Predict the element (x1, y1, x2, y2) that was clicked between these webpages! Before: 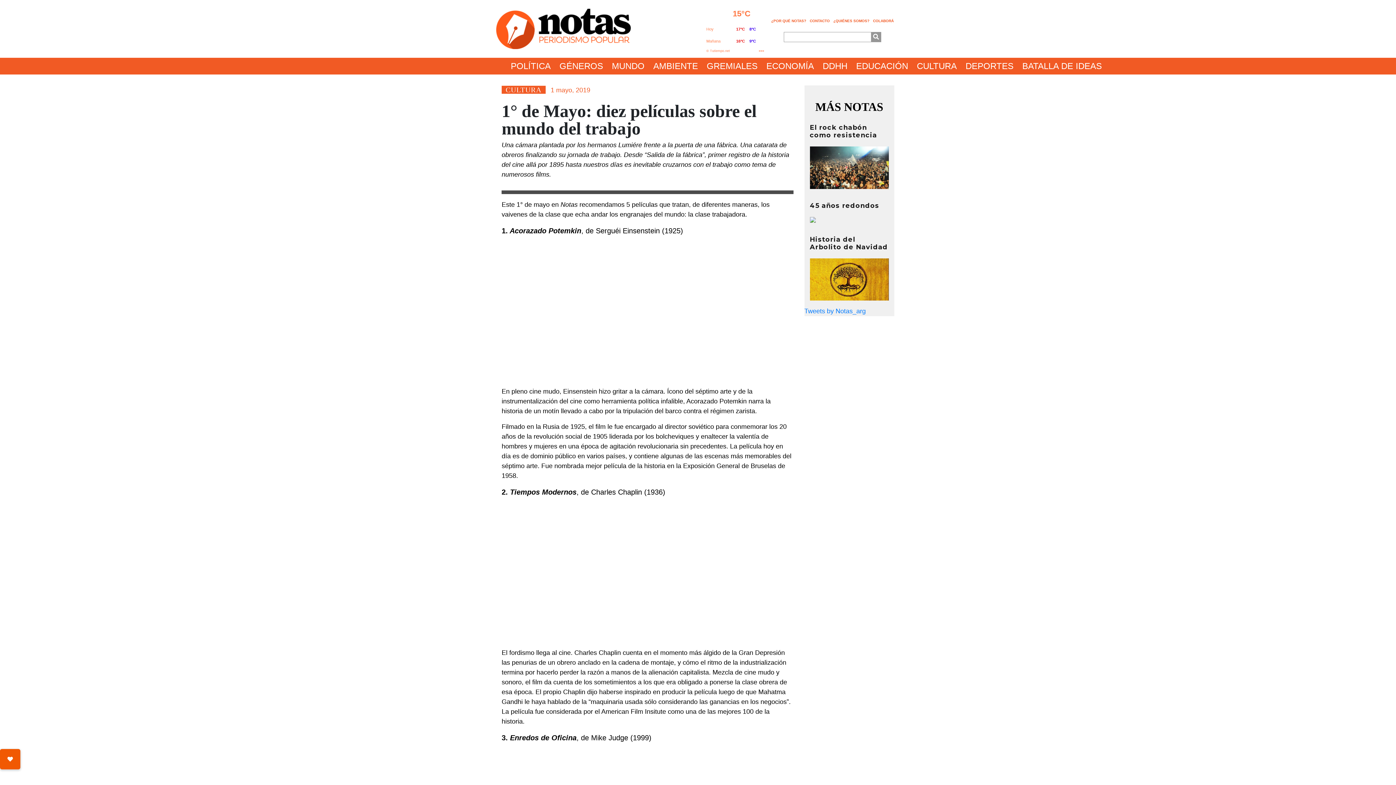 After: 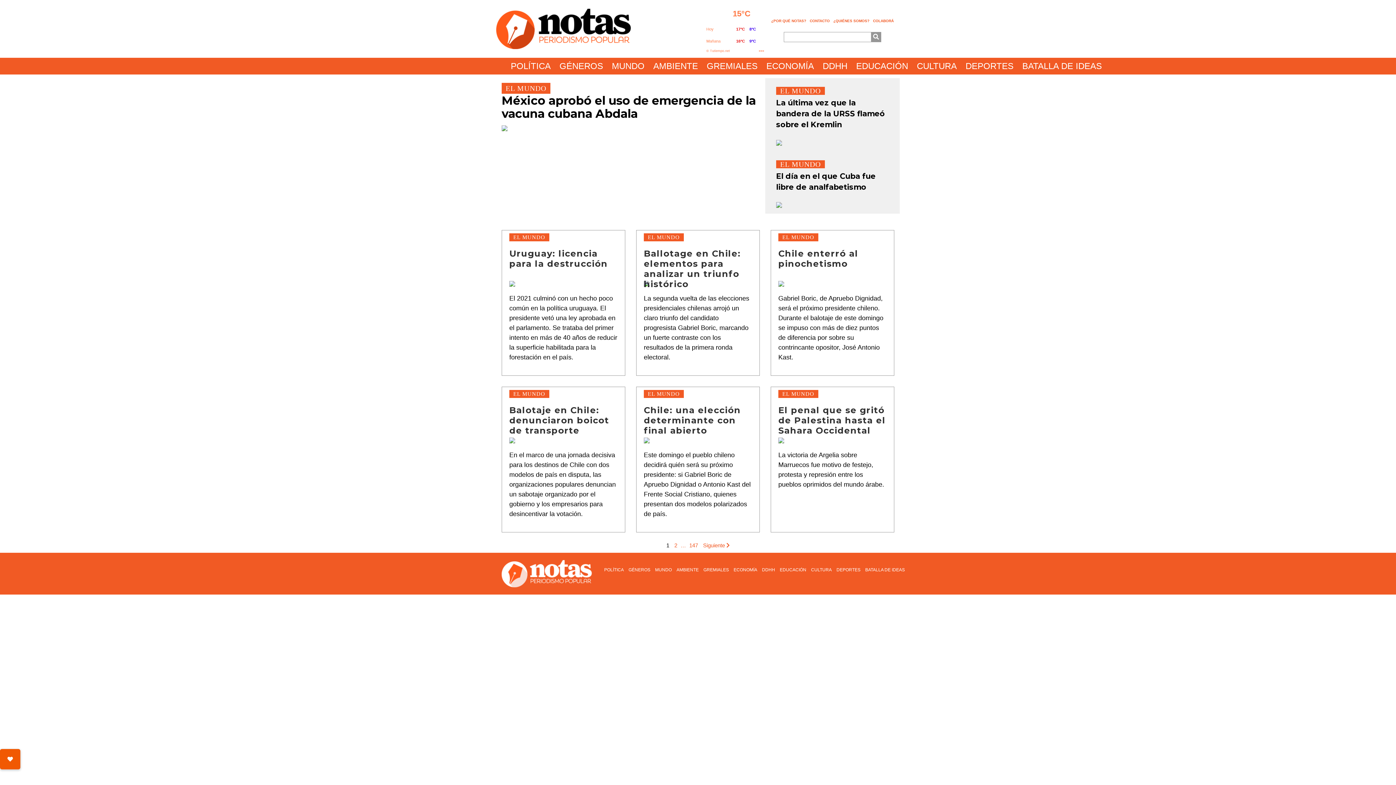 Action: bbox: (608, 57, 648, 74) label: MUNDO